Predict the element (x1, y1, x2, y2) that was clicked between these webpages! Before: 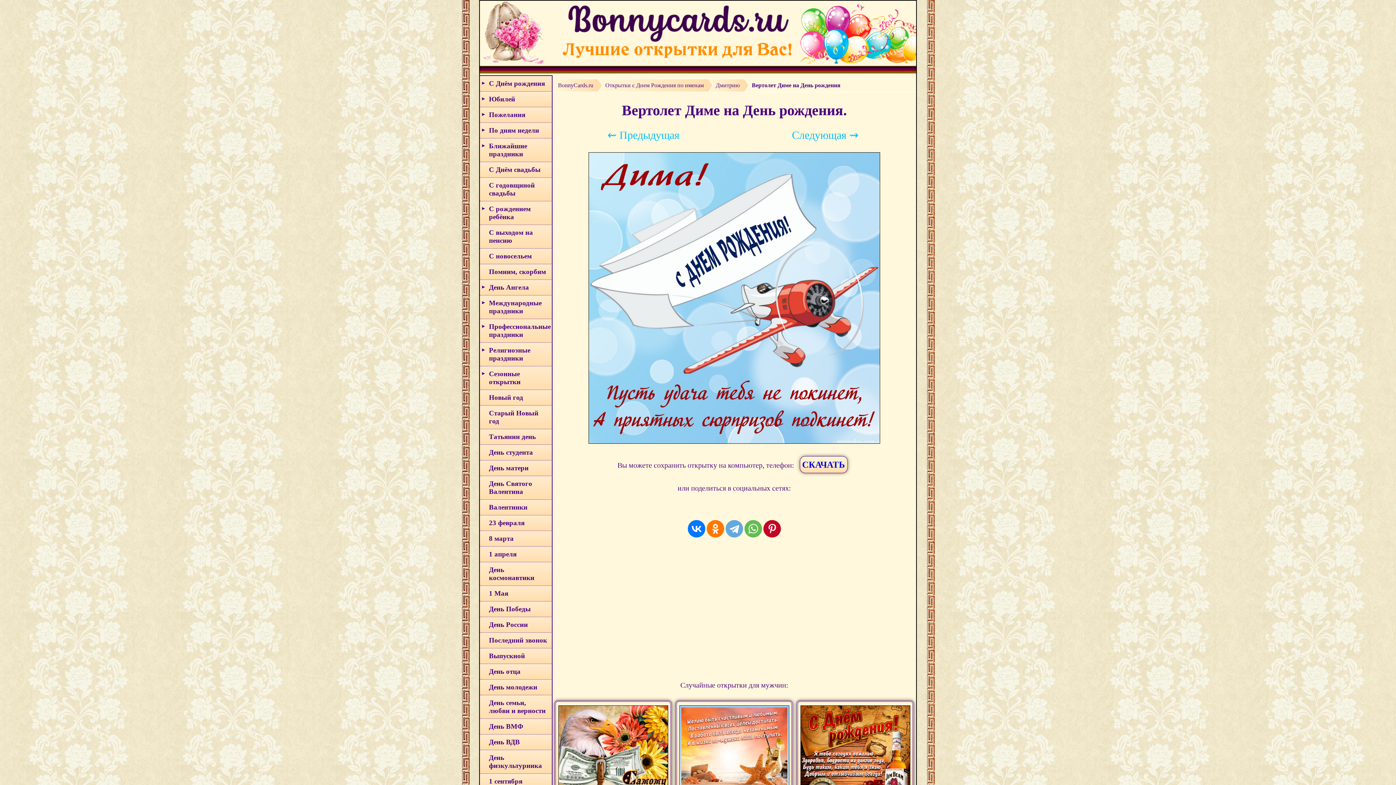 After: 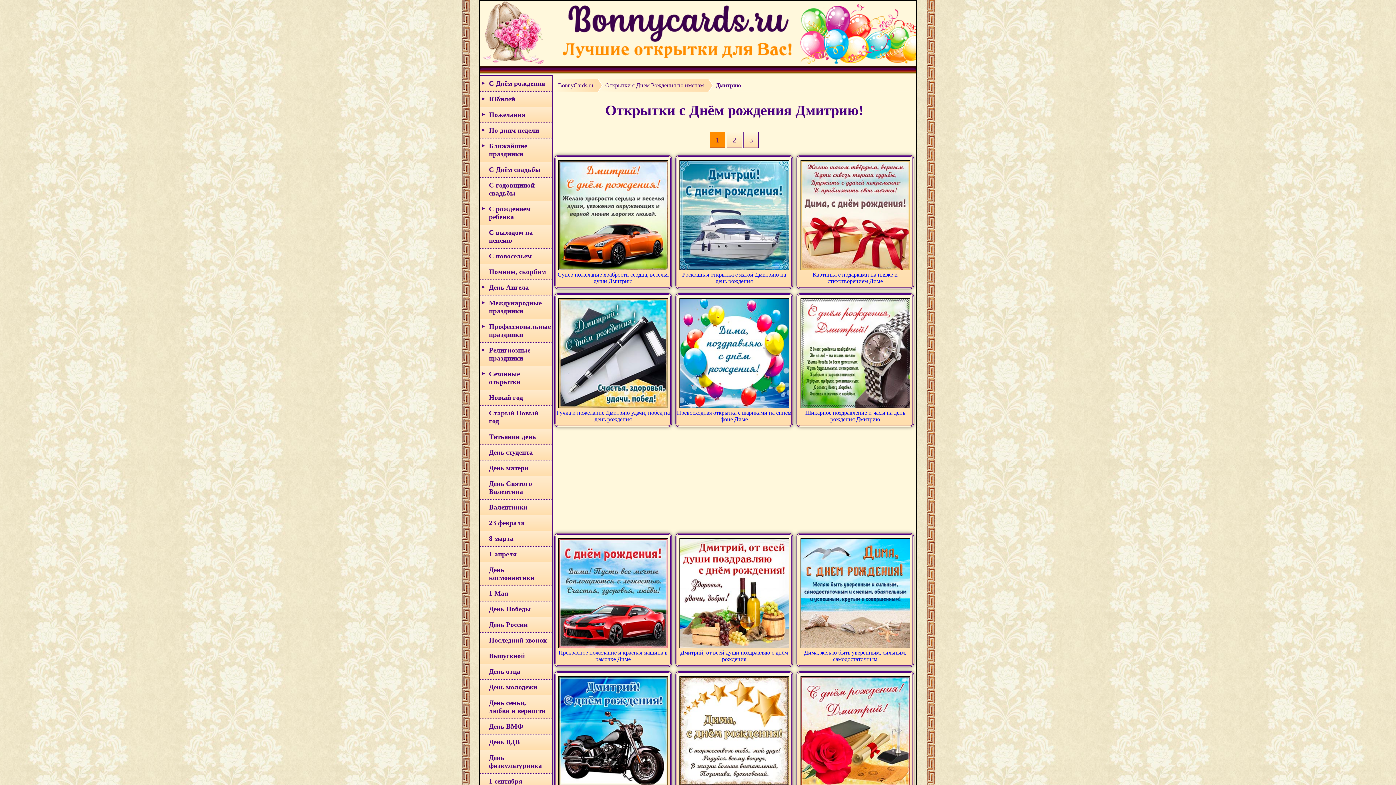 Action: label: Дмитрию bbox: (706, 79, 742, 91)